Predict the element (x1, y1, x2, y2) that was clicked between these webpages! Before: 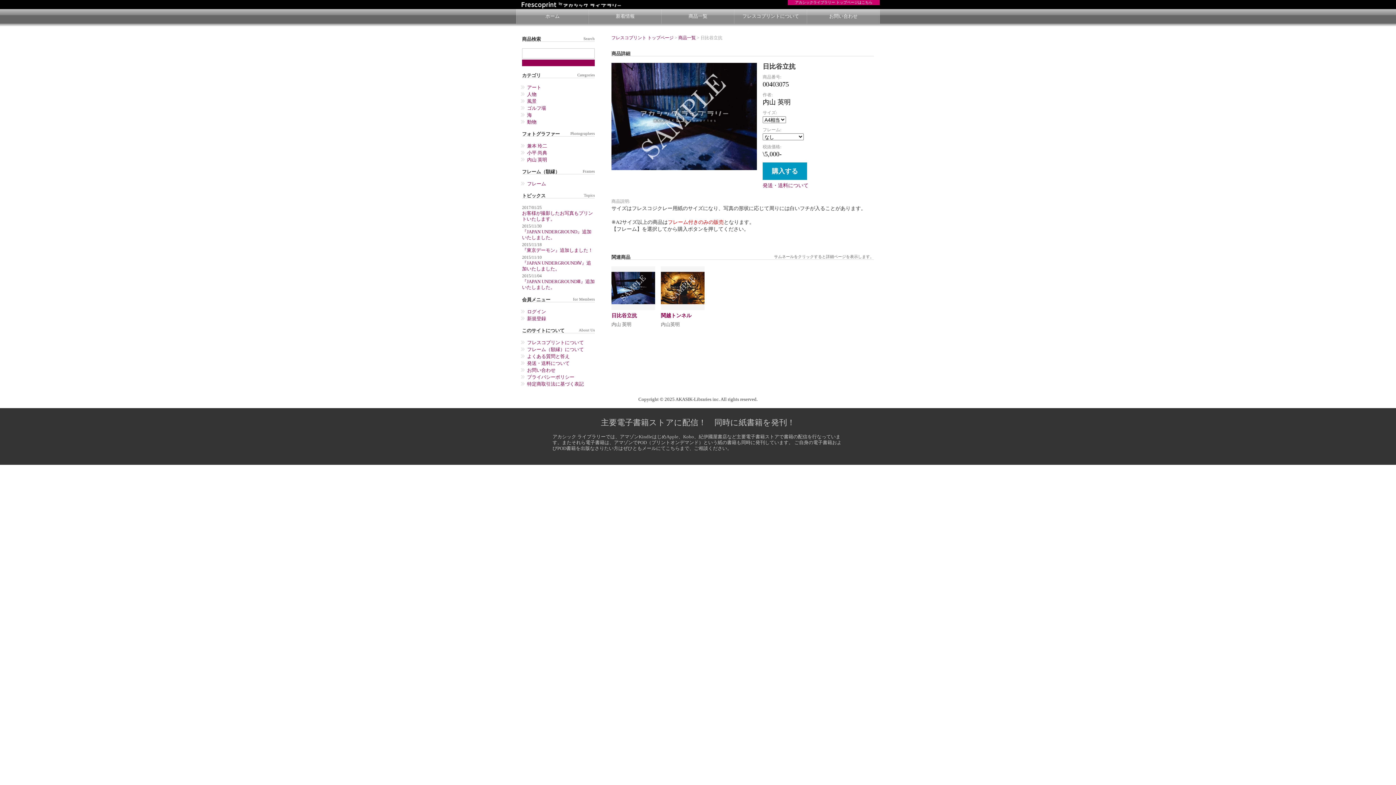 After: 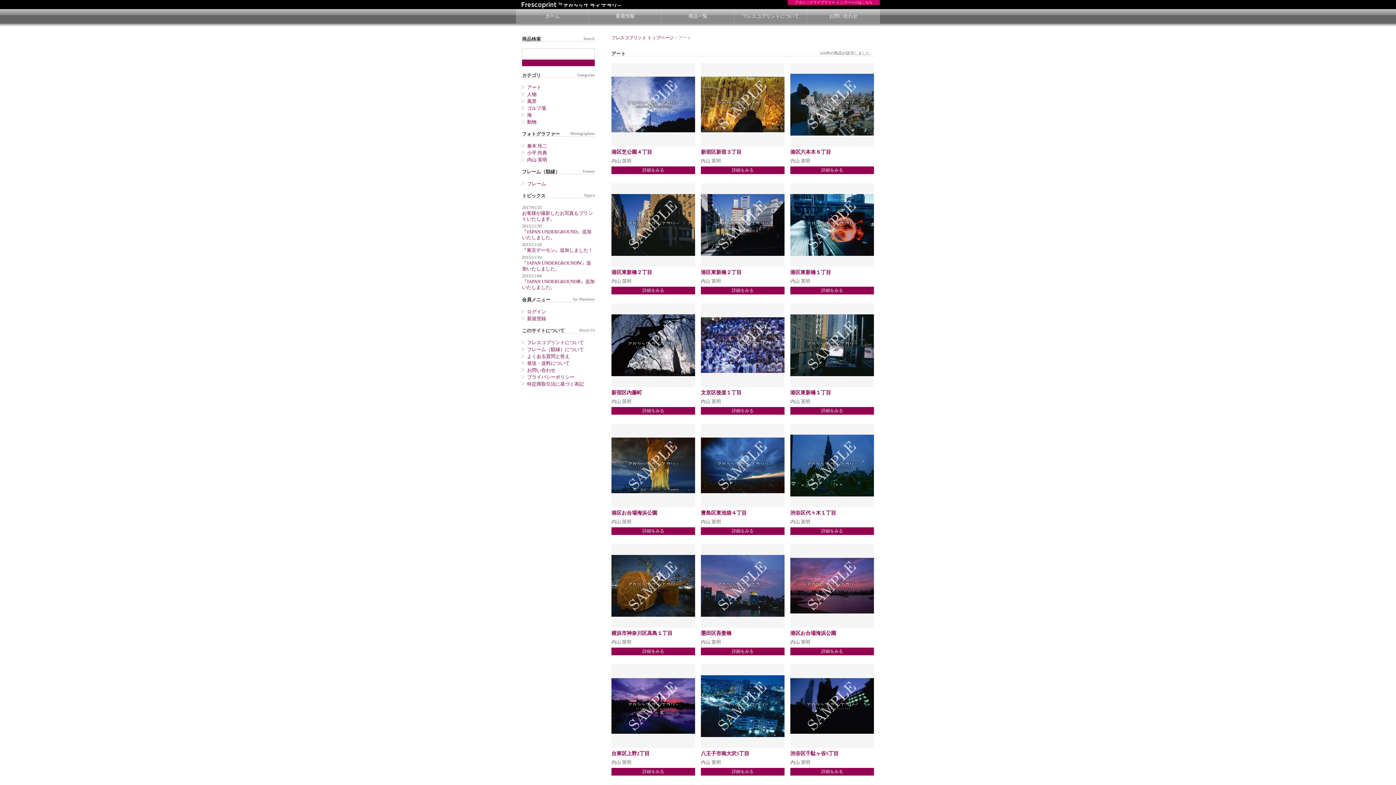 Action: label: アート bbox: (527, 84, 541, 90)